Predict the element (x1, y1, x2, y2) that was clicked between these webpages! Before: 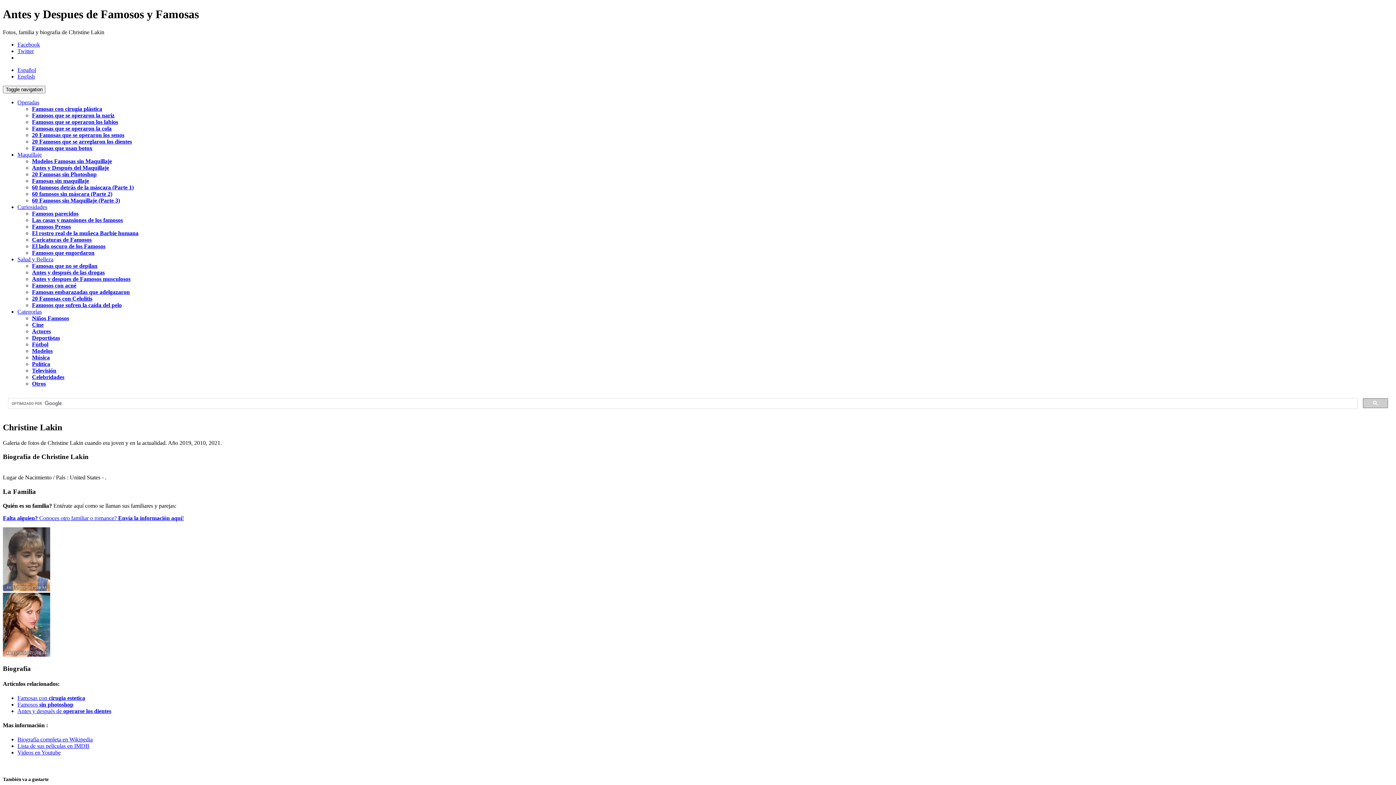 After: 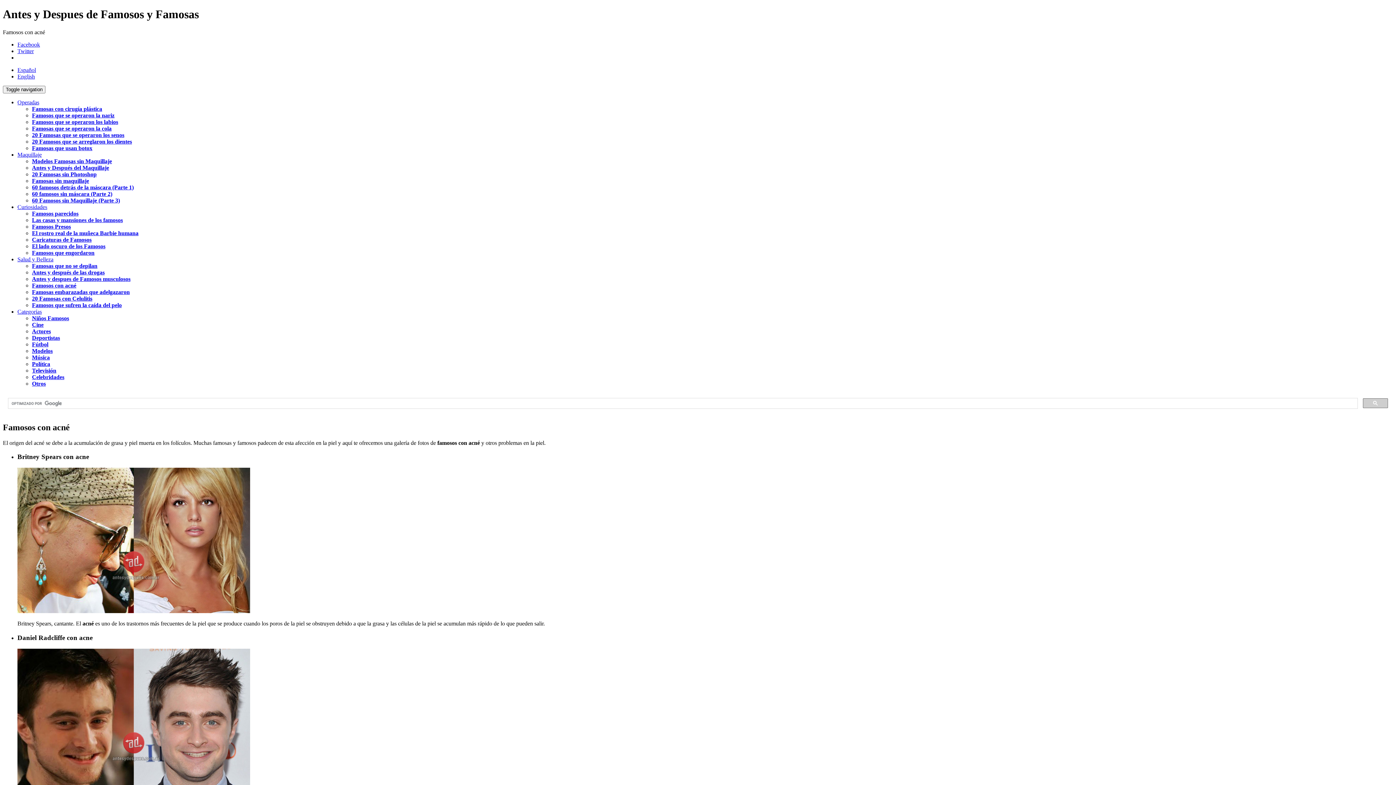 Action: label: Famosos con acné bbox: (32, 282, 76, 288)